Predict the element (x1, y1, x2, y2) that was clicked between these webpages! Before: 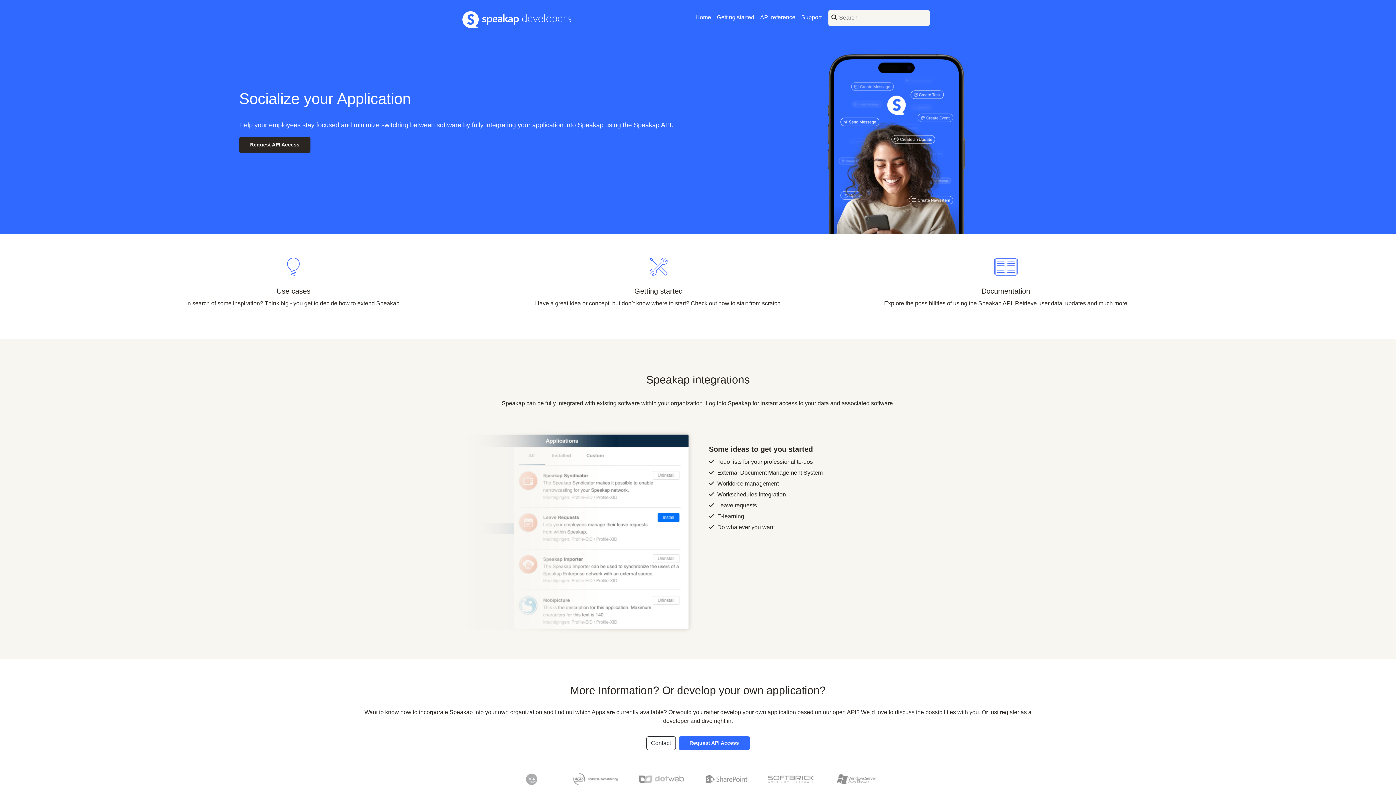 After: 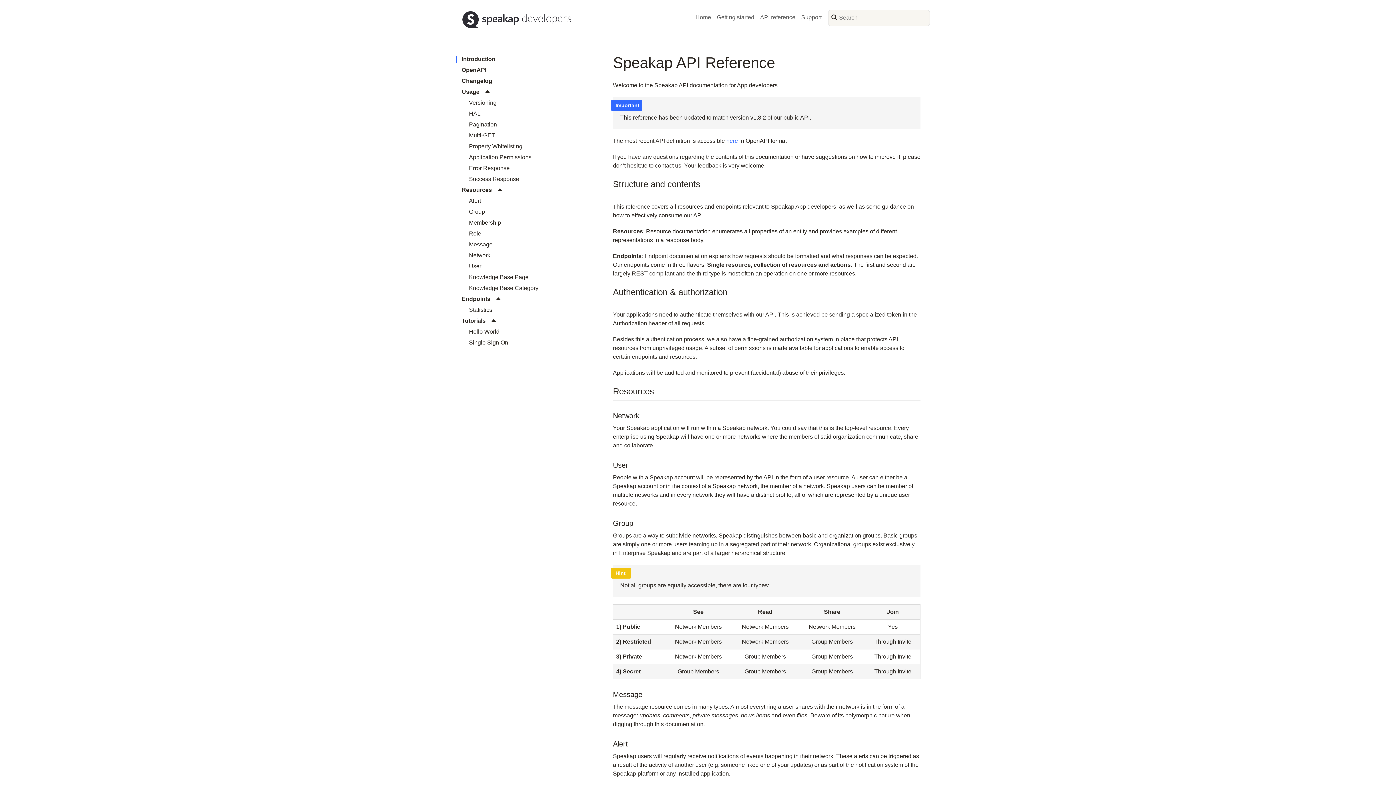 Action: bbox: (757, 7, 798, 26) label: API reference